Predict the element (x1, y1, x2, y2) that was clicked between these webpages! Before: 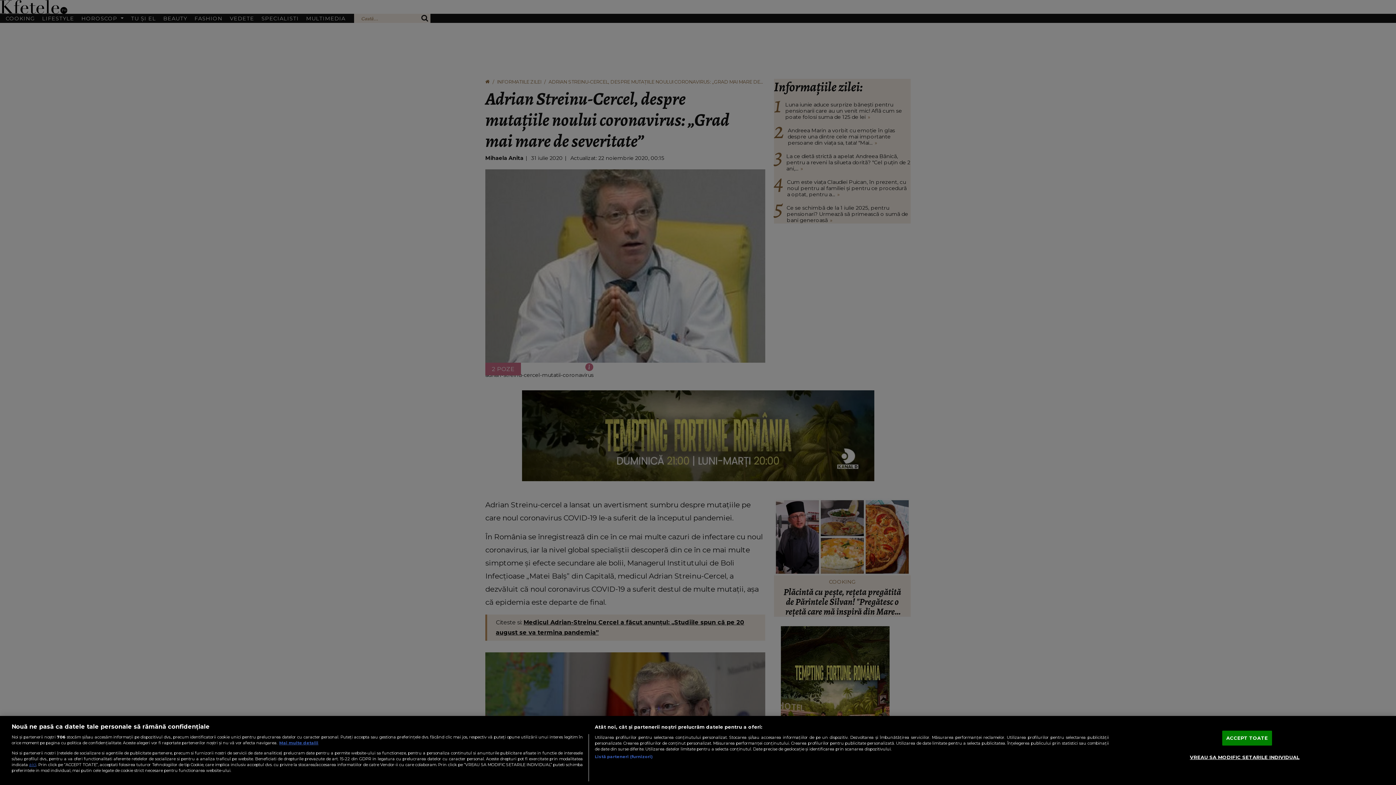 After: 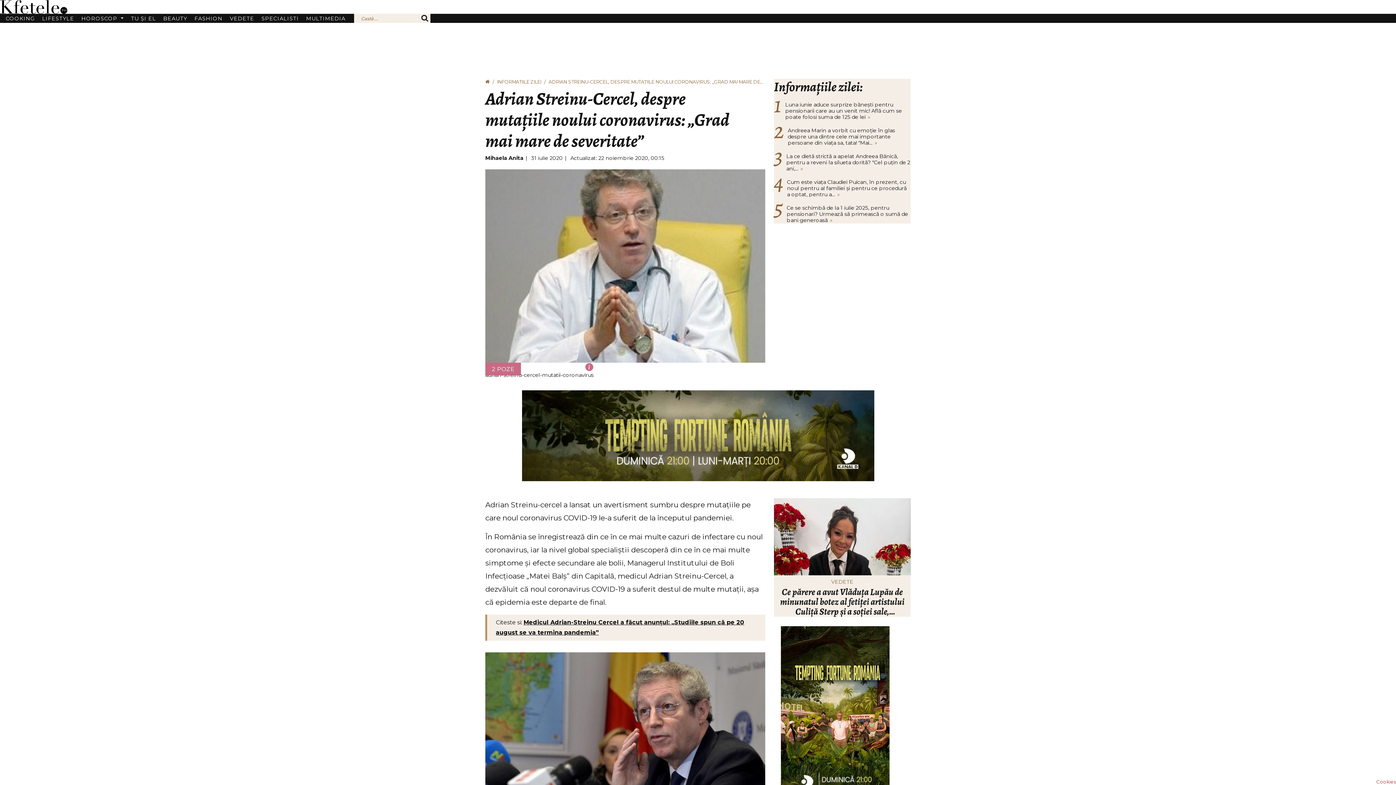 Action: bbox: (1222, 731, 1272, 746) label: ACCEPT TOATE